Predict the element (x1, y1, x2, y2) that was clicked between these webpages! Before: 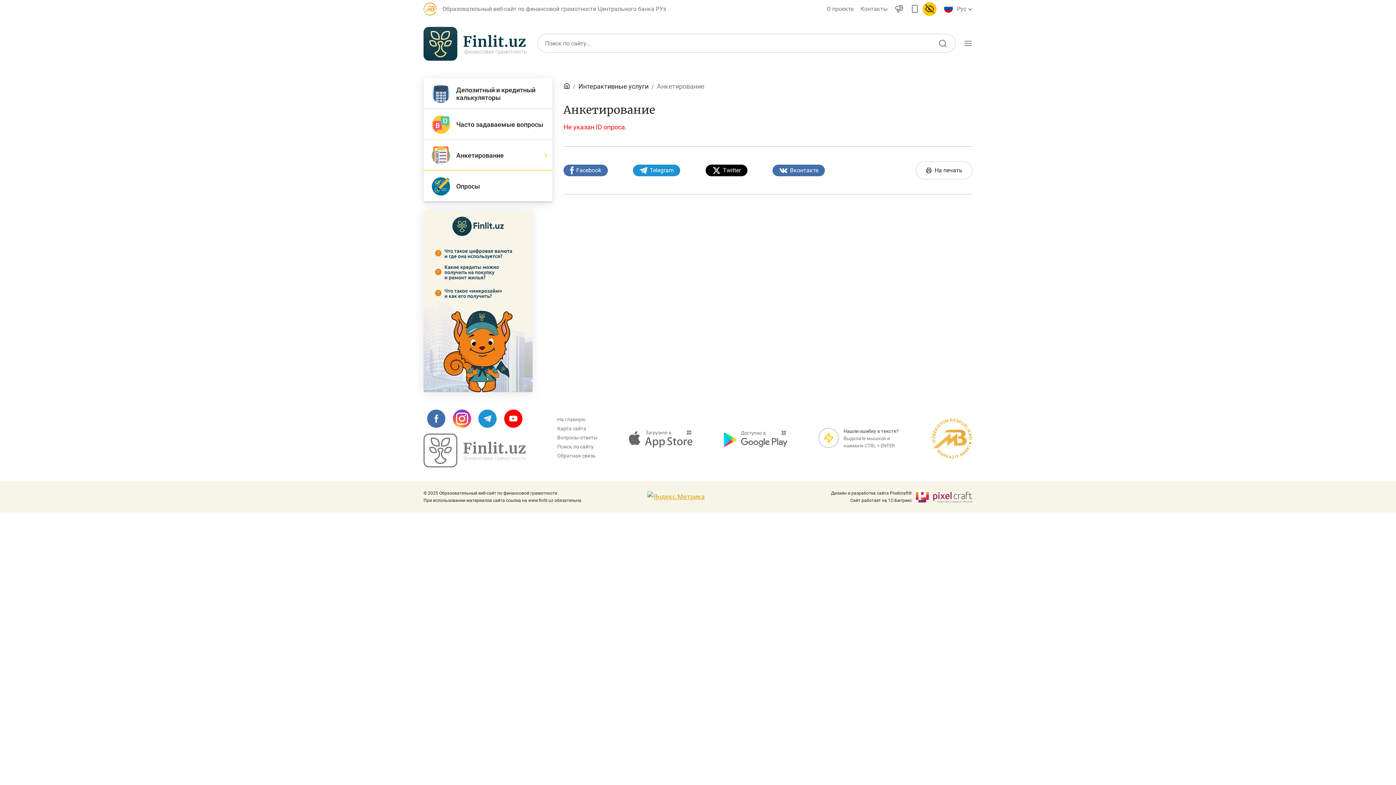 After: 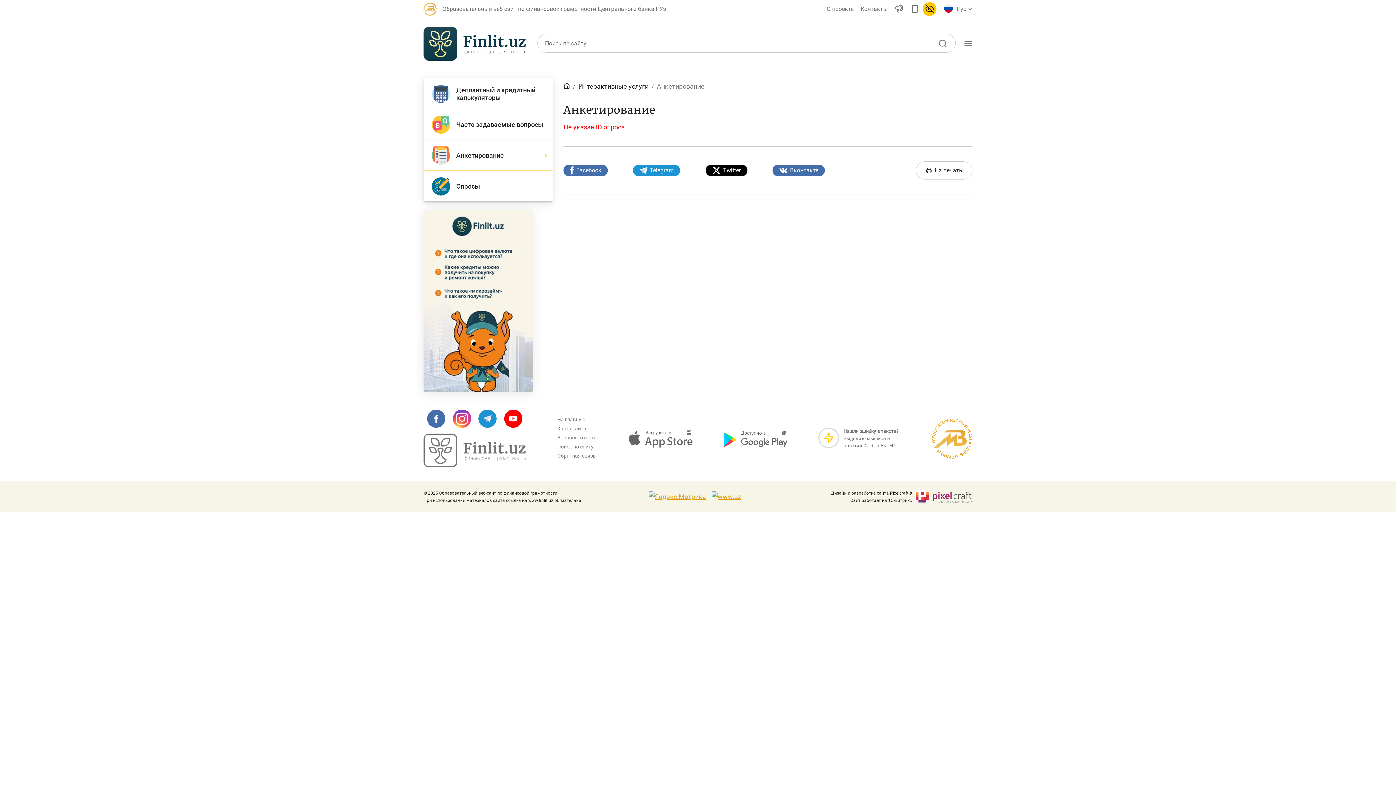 Action: label: Дизайн и разработка сайта Pixelcraft® bbox: (831, 489, 911, 496)